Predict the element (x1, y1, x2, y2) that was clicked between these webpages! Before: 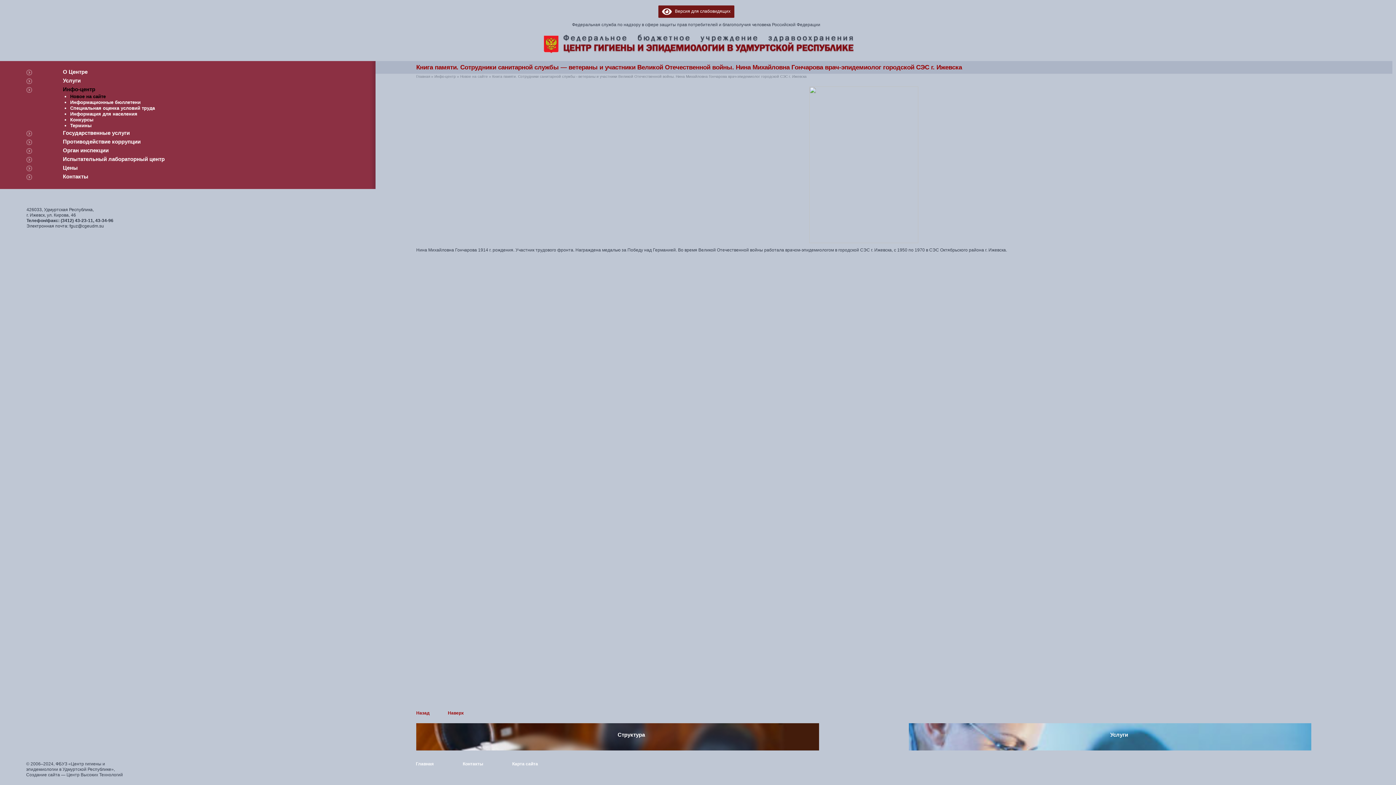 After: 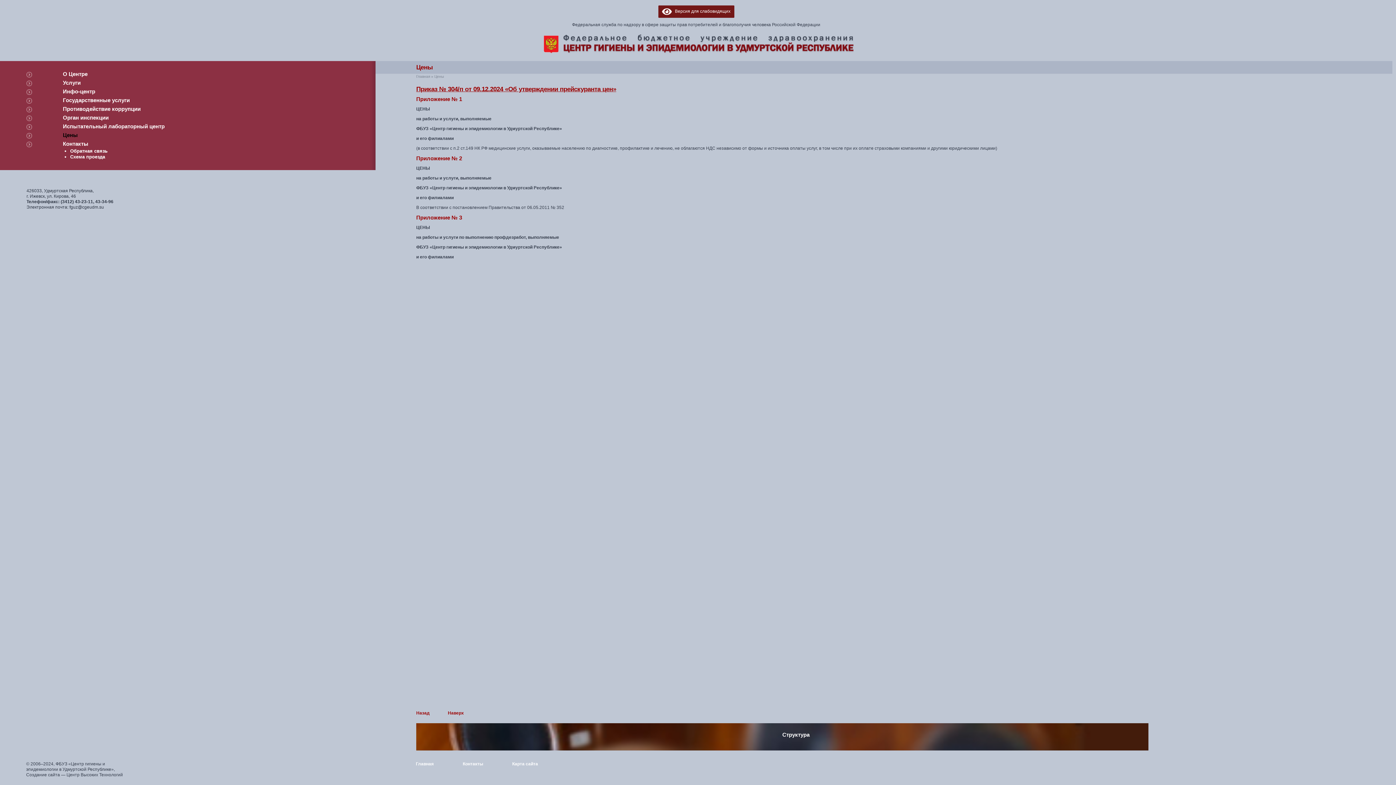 Action: bbox: (62, 164, 77, 170) label: Цены